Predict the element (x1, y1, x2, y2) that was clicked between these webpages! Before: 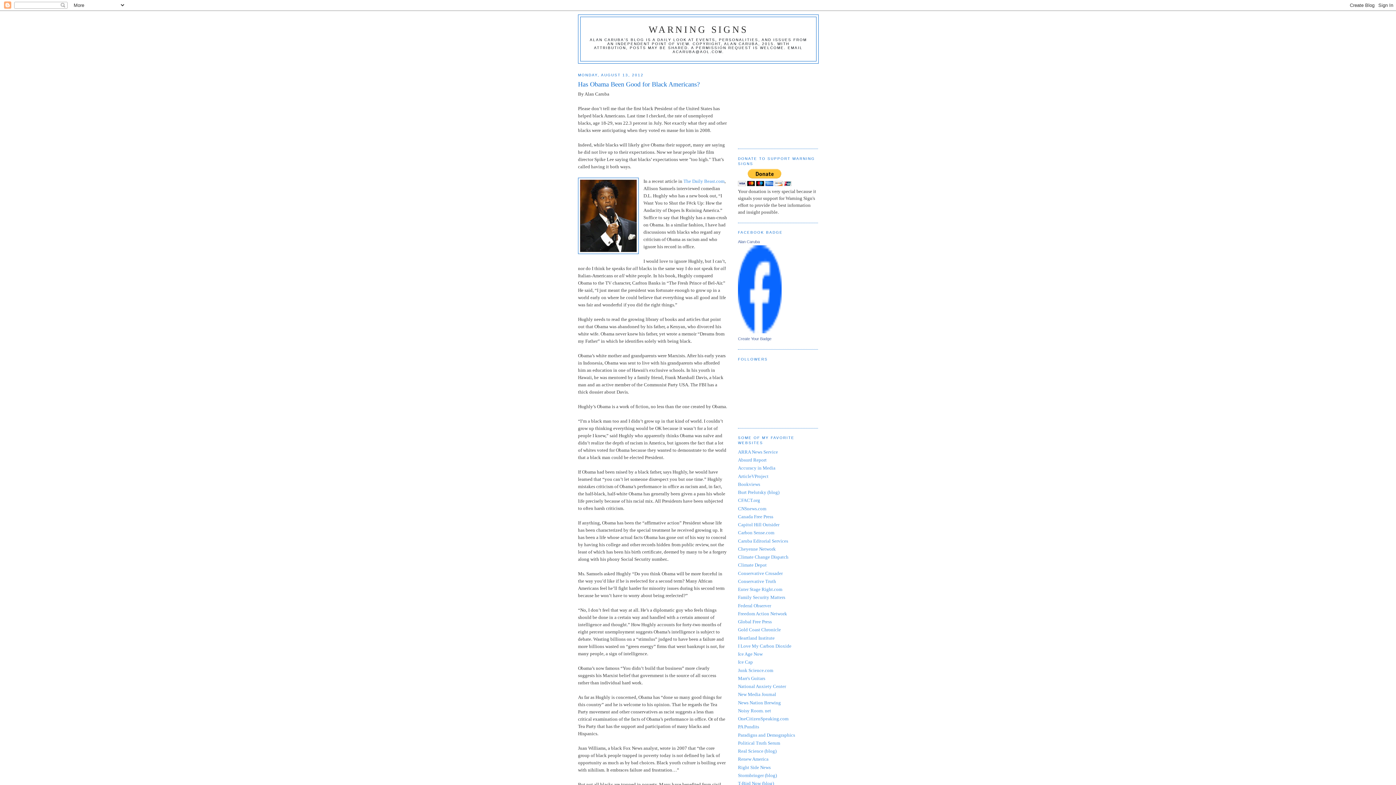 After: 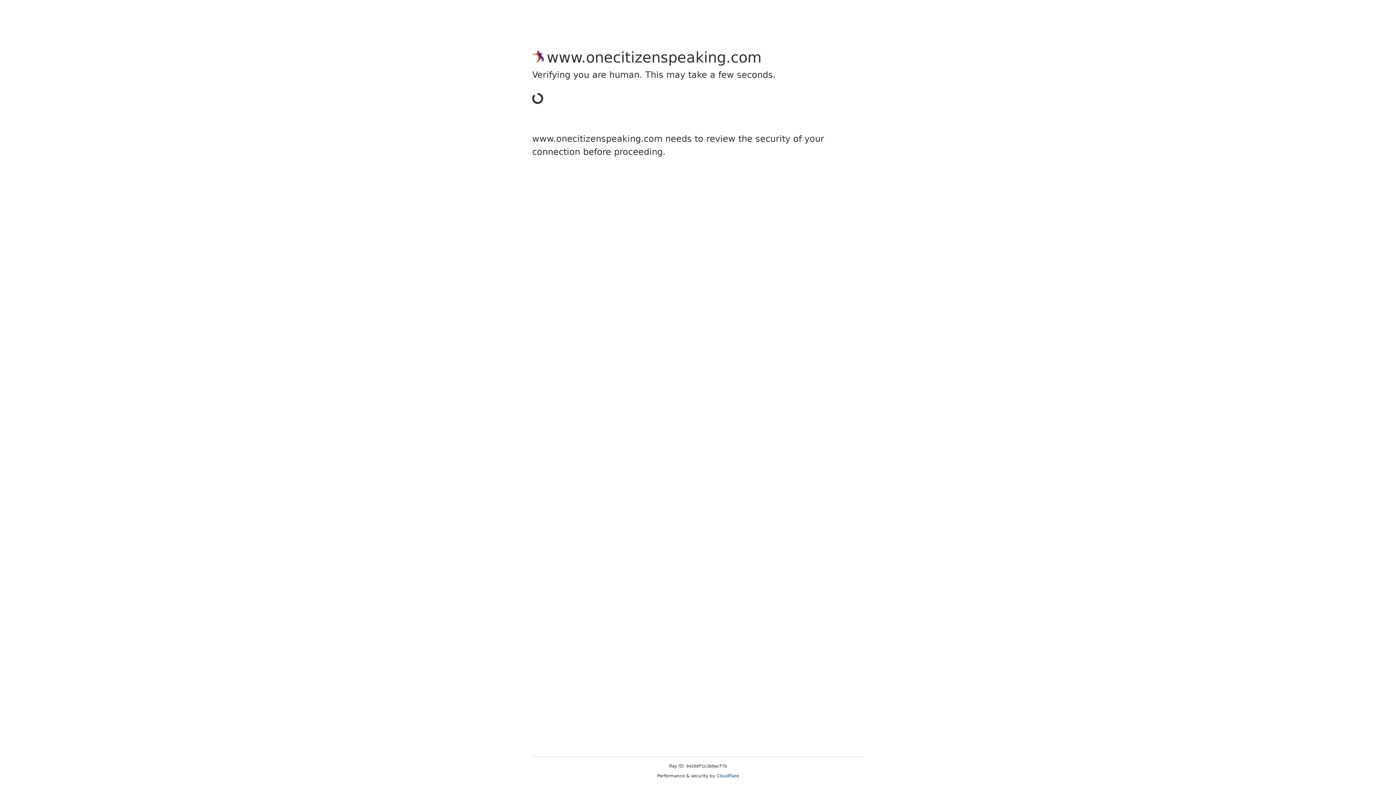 Action: label: OneCitizenSpeaking.com bbox: (738, 716, 788, 721)